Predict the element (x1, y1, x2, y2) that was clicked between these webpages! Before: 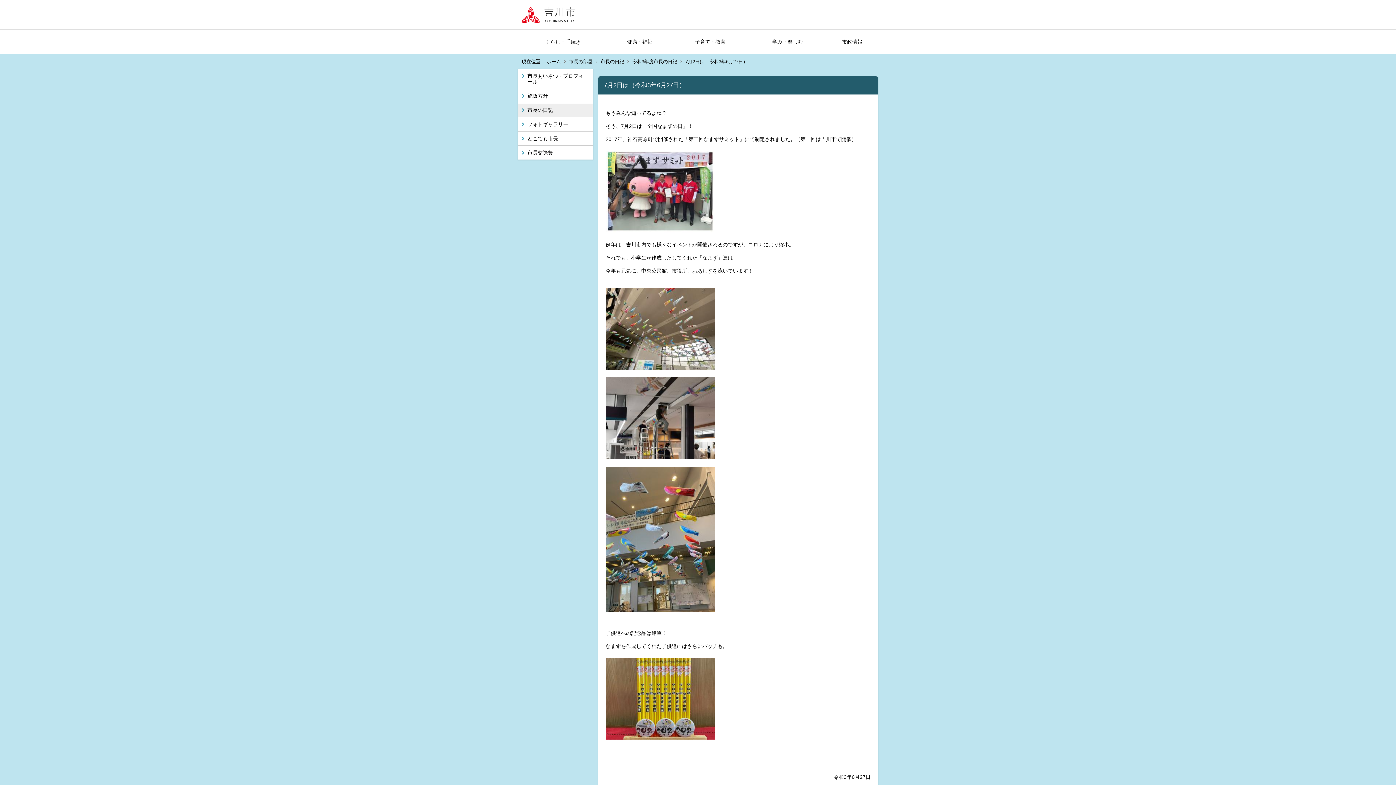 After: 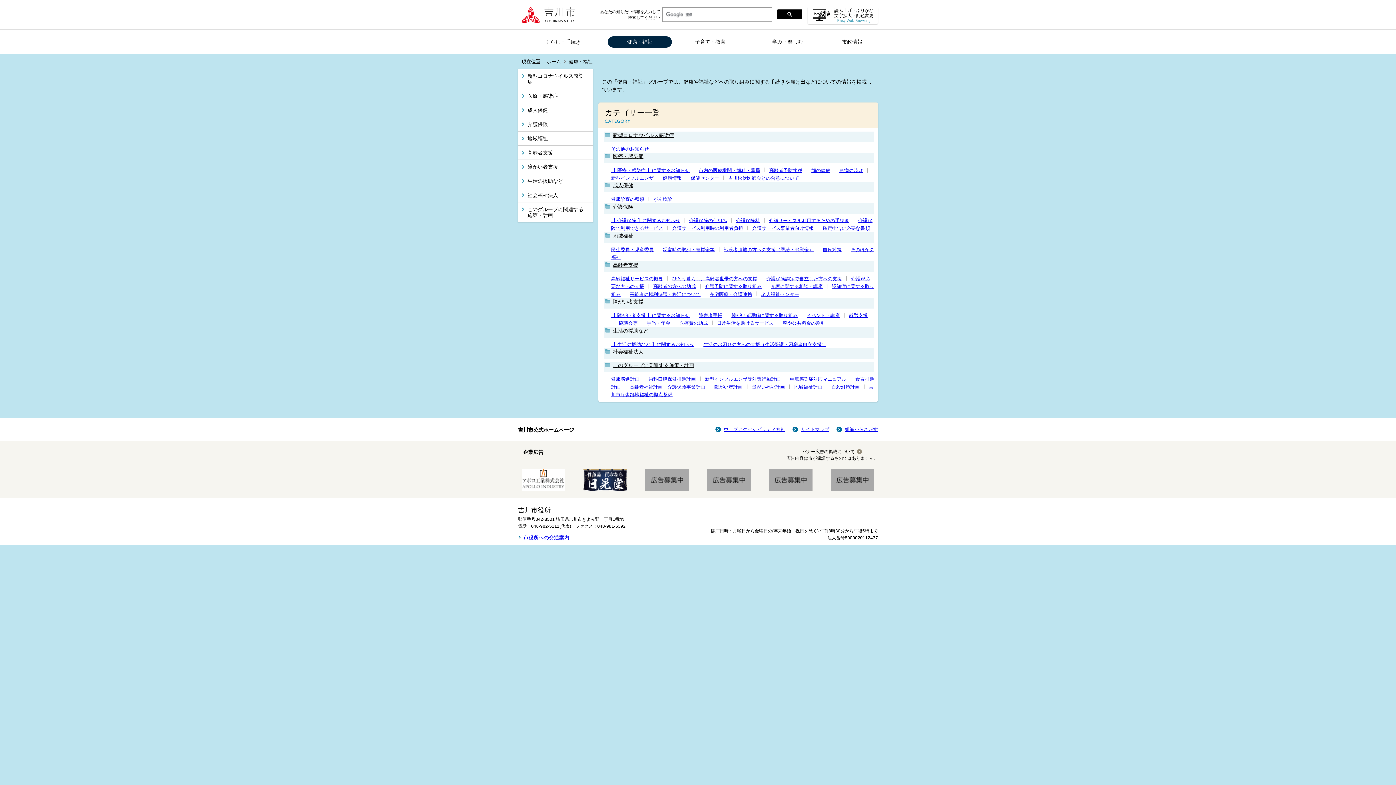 Action: bbox: (608, 29, 672, 54) label: 健康・福祉